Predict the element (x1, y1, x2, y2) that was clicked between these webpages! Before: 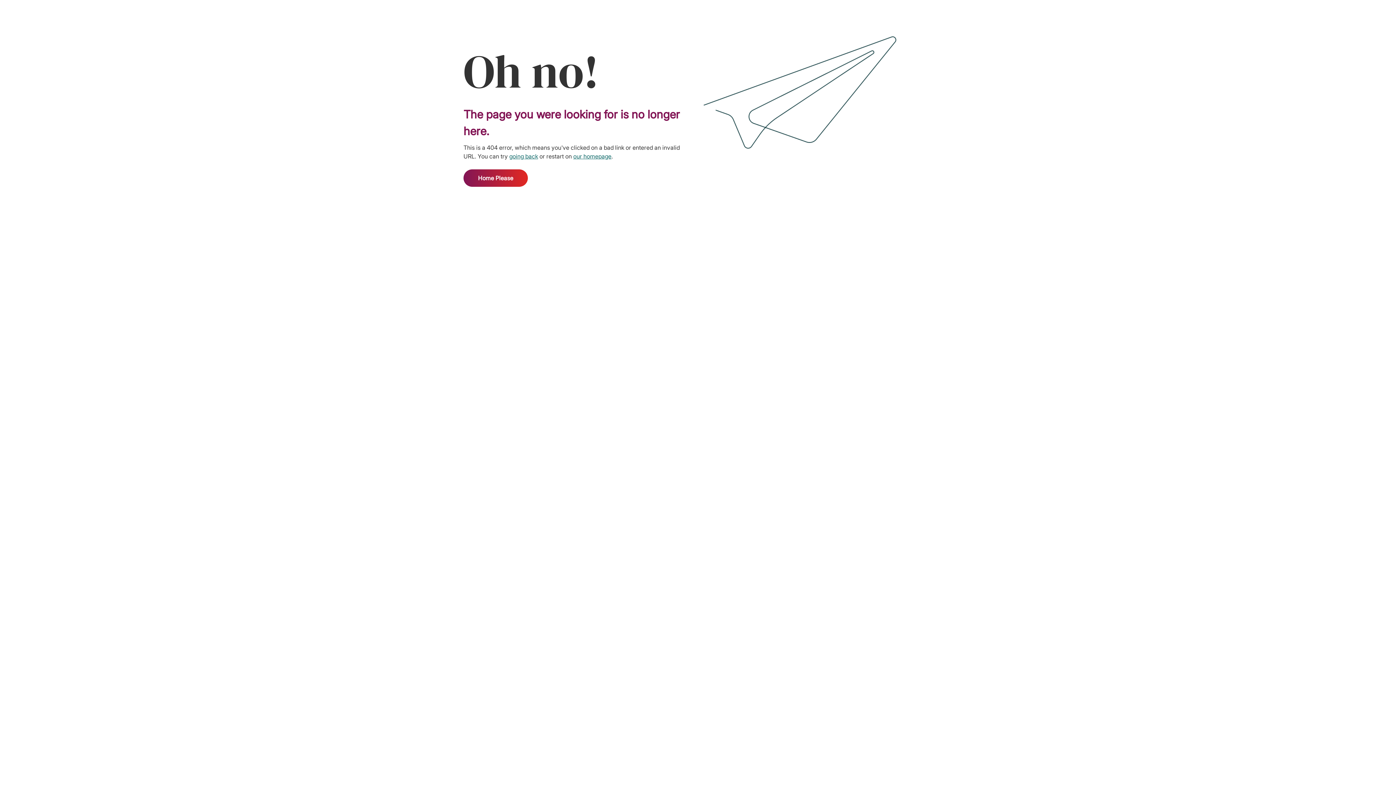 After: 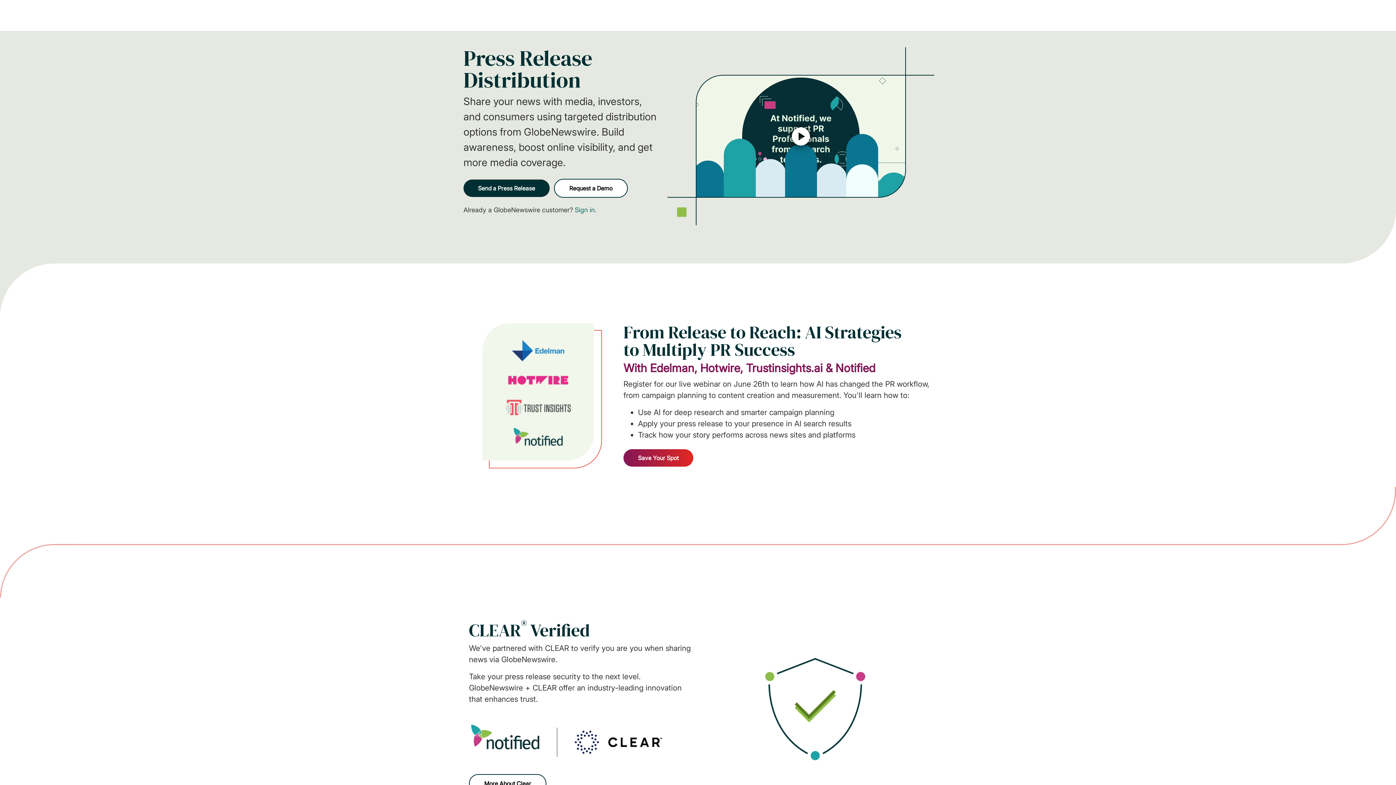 Action: bbox: (463, 169, 528, 186) label: Home Please